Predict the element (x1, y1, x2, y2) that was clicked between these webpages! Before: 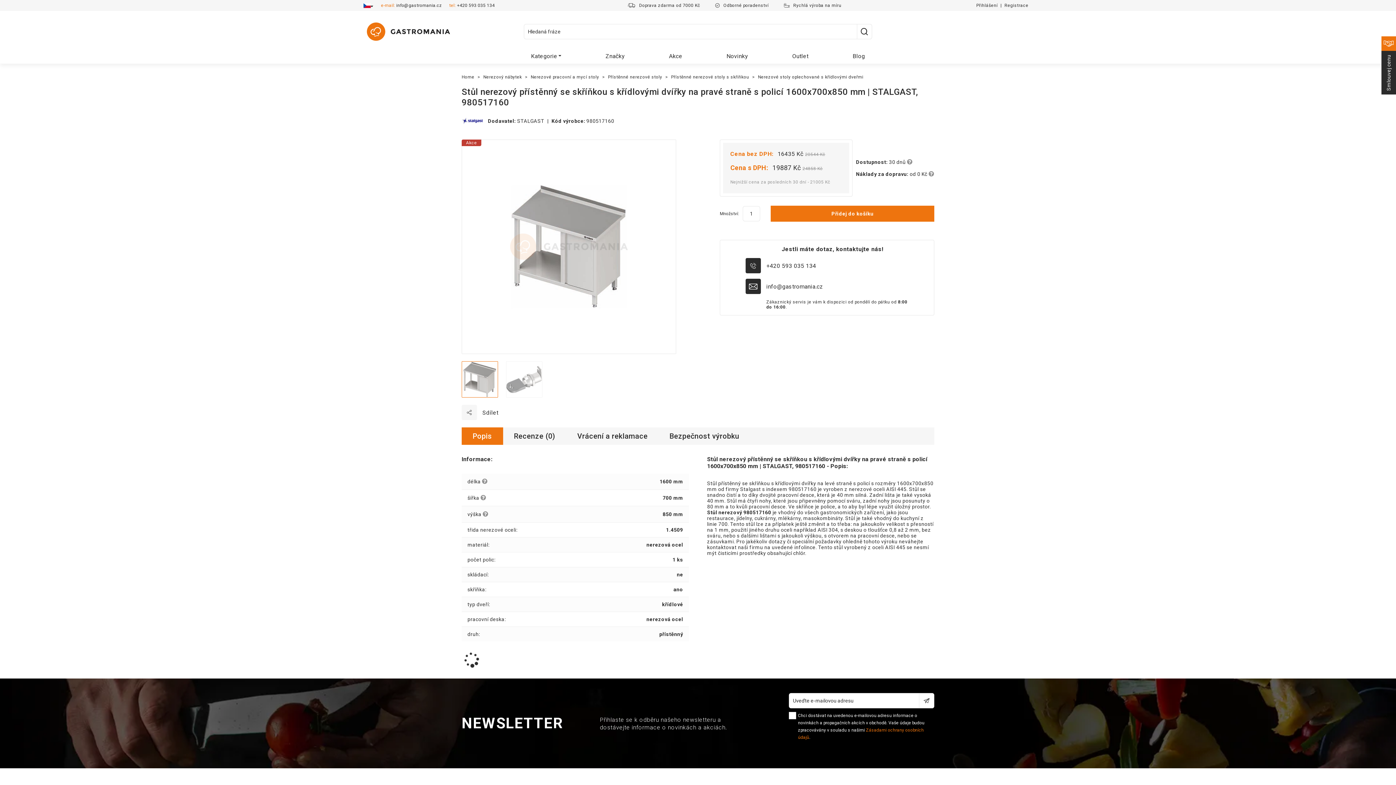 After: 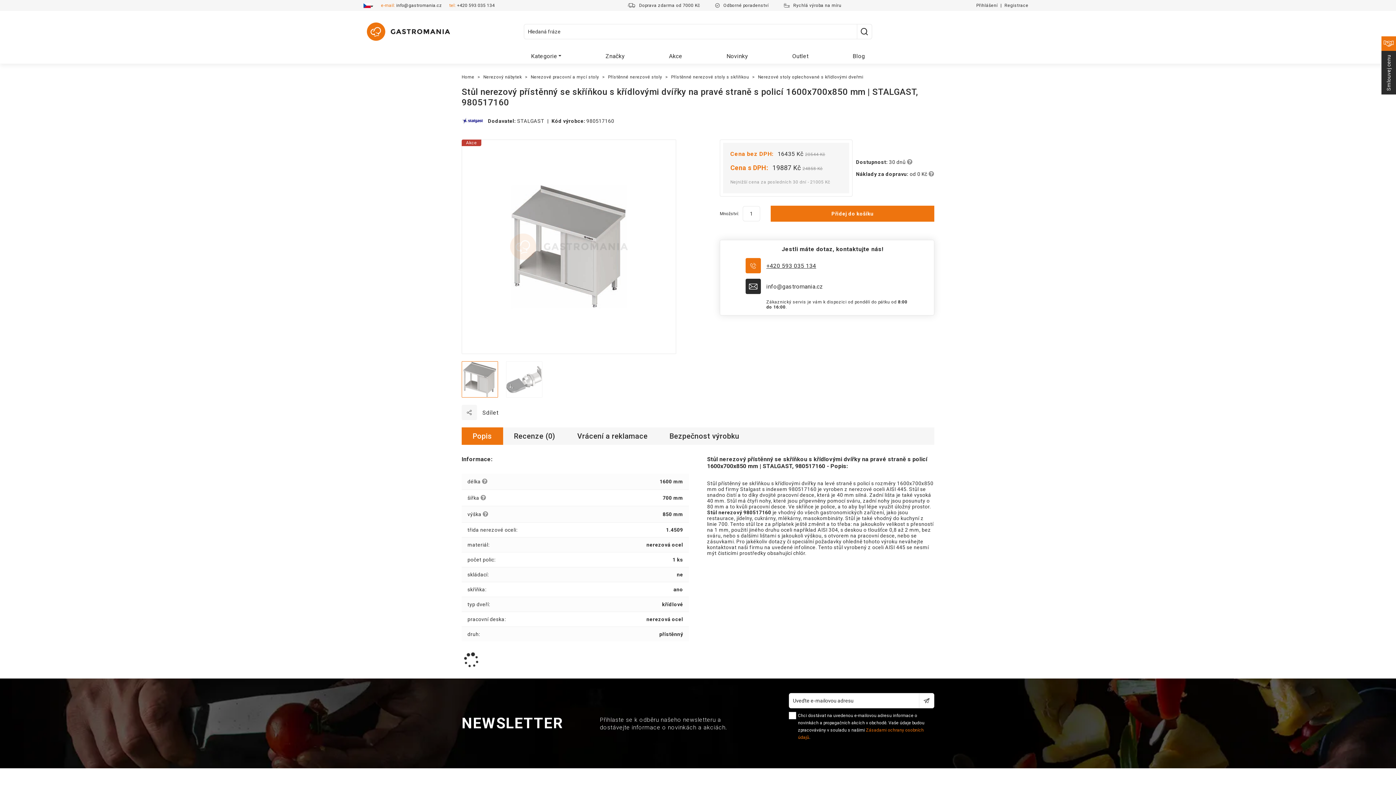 Action: bbox: (745, 258, 908, 273) label: 
+420 593 035 134